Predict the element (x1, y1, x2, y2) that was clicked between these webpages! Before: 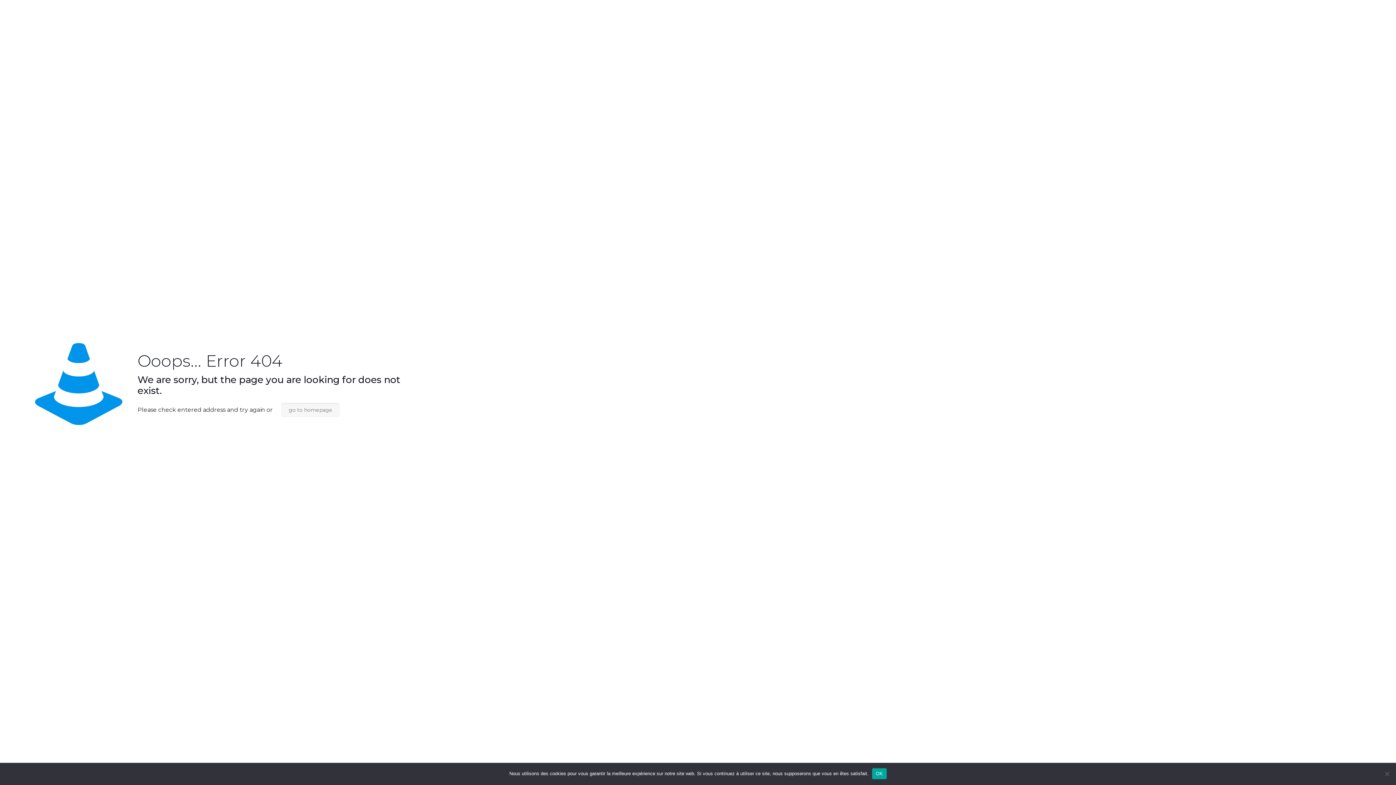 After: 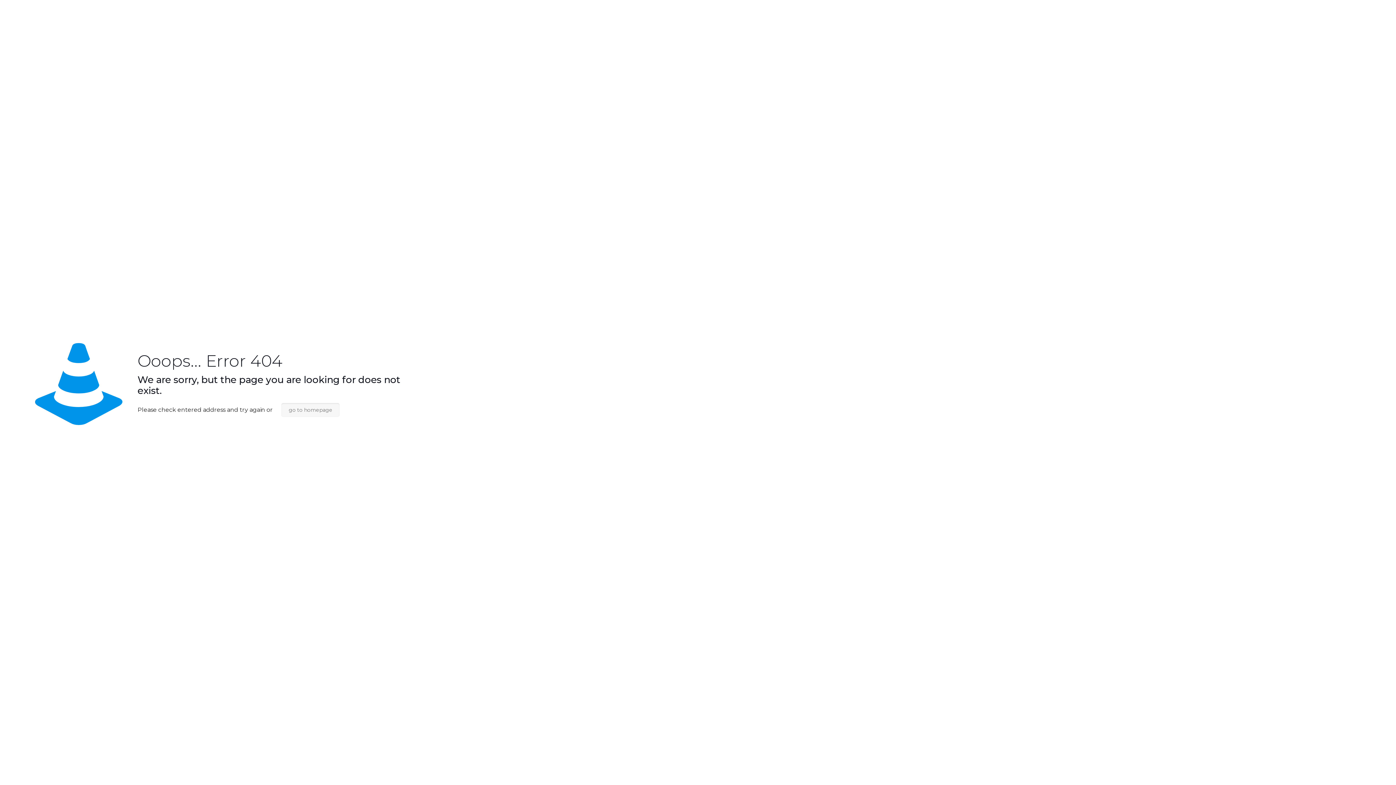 Action: bbox: (872, 768, 886, 779) label: OK